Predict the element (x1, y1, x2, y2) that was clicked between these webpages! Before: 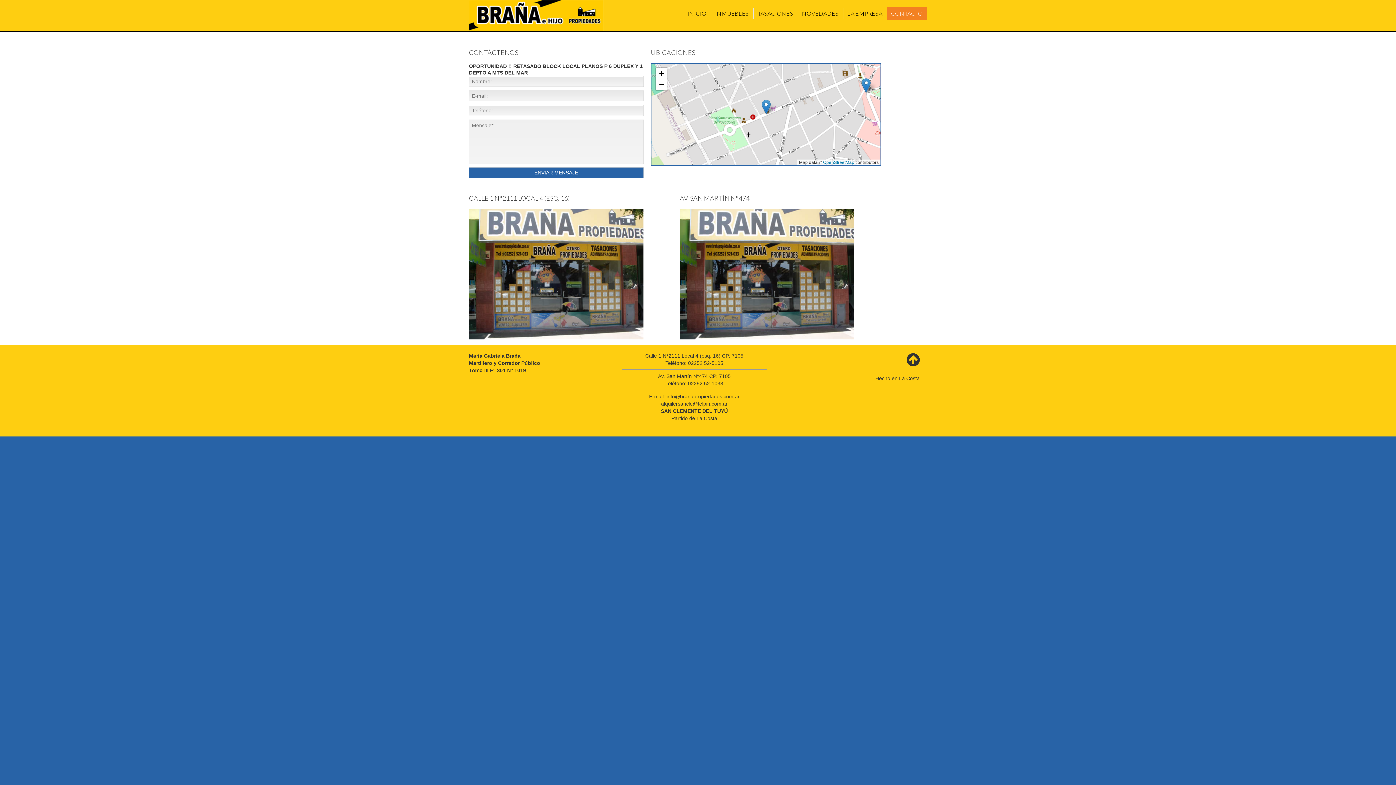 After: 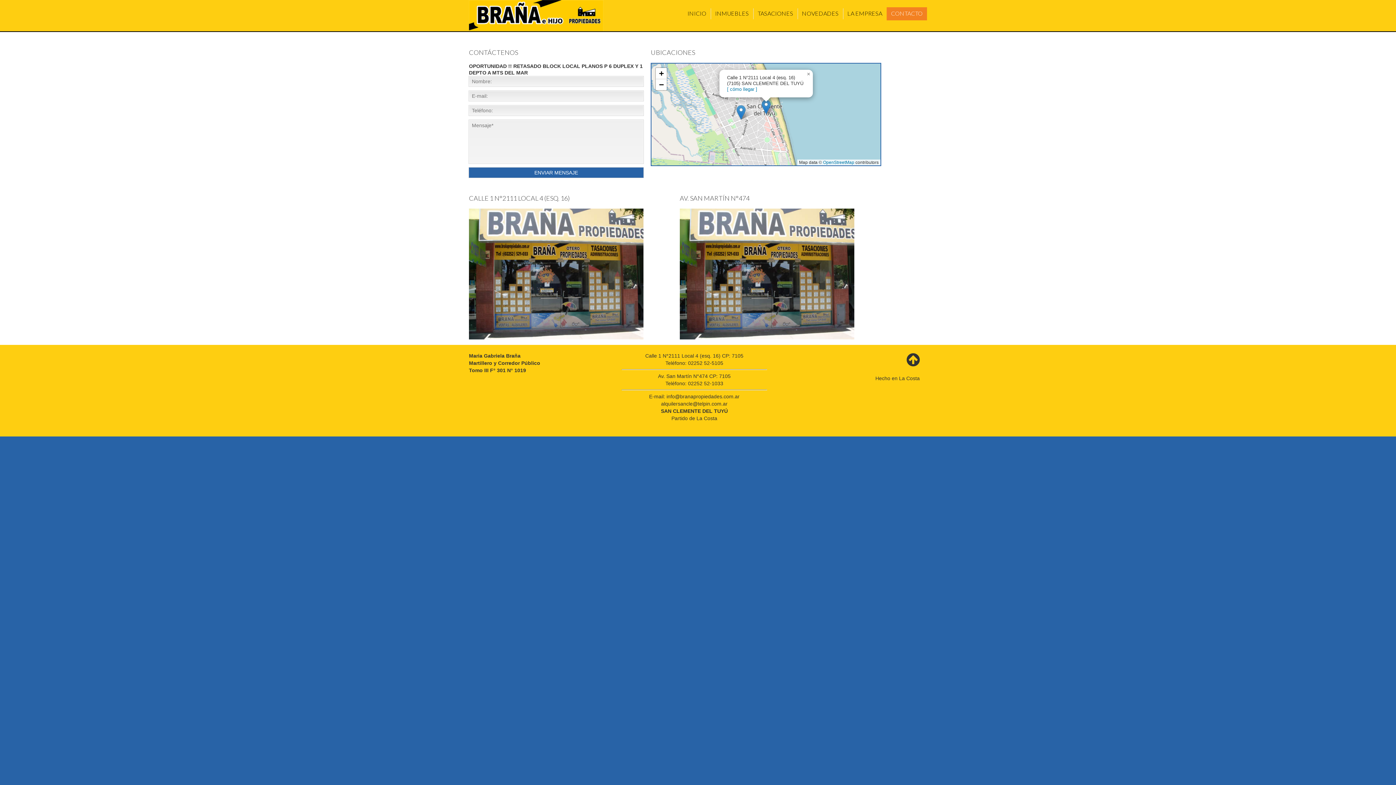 Action: bbox: (861, 78, 870, 93)